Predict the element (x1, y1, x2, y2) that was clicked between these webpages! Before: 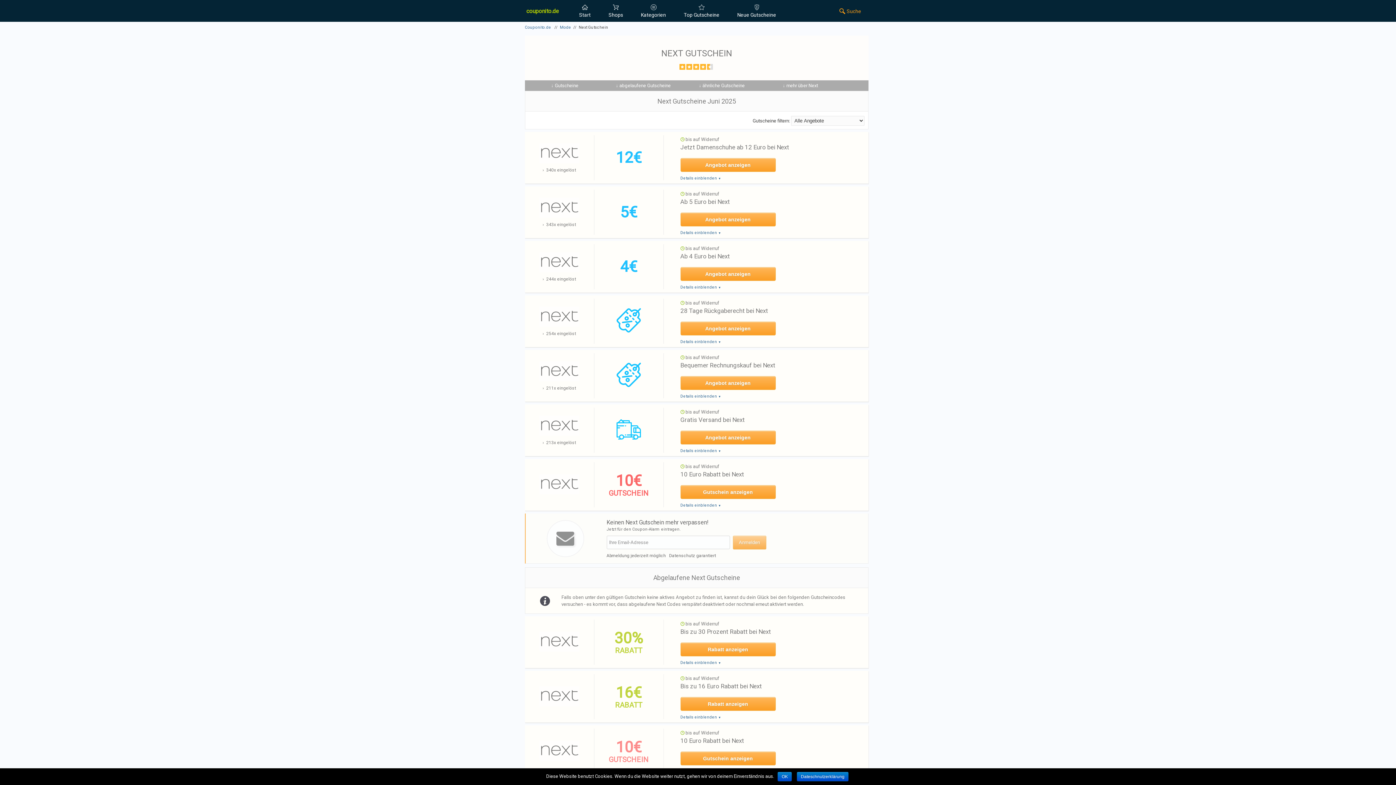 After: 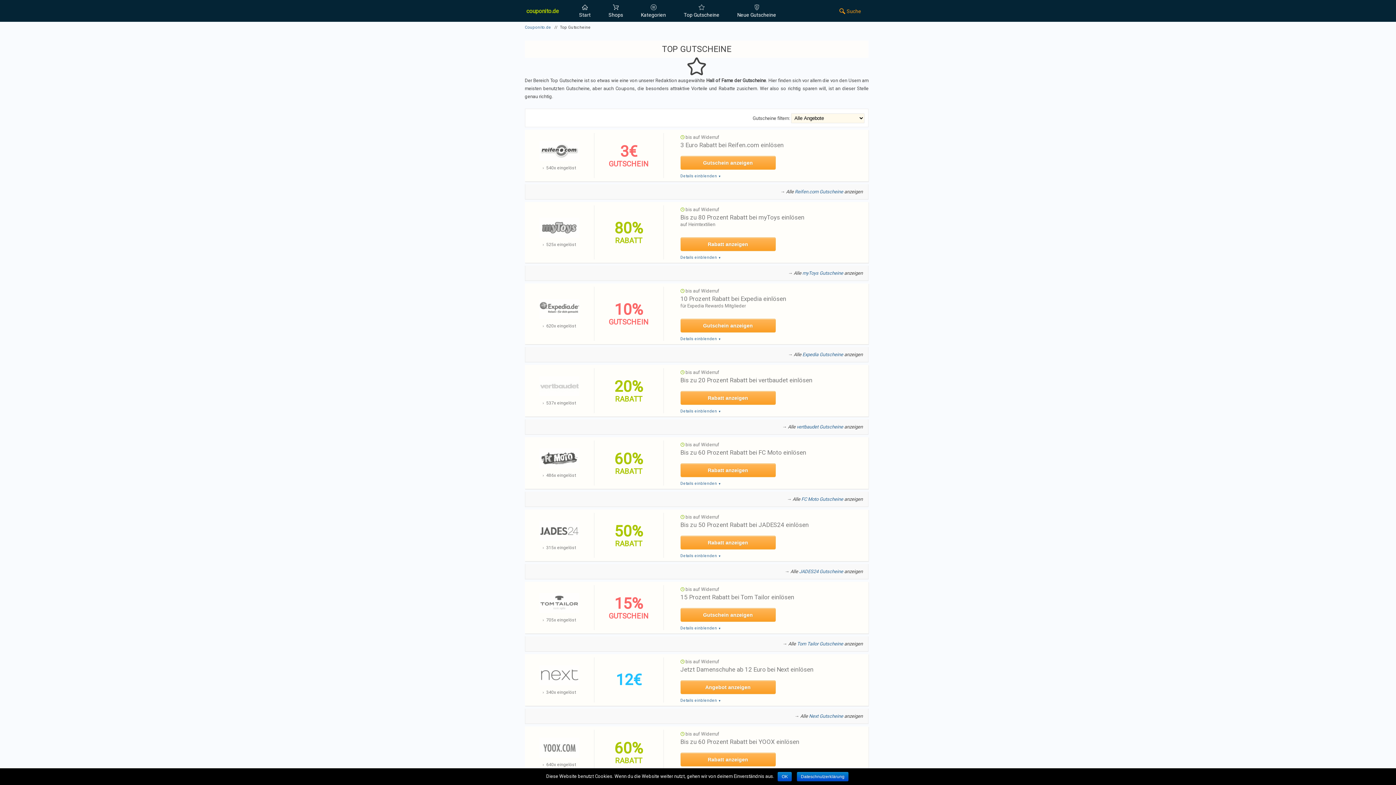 Action: bbox: (675, 0, 728, 21) label: Top Gutscheine